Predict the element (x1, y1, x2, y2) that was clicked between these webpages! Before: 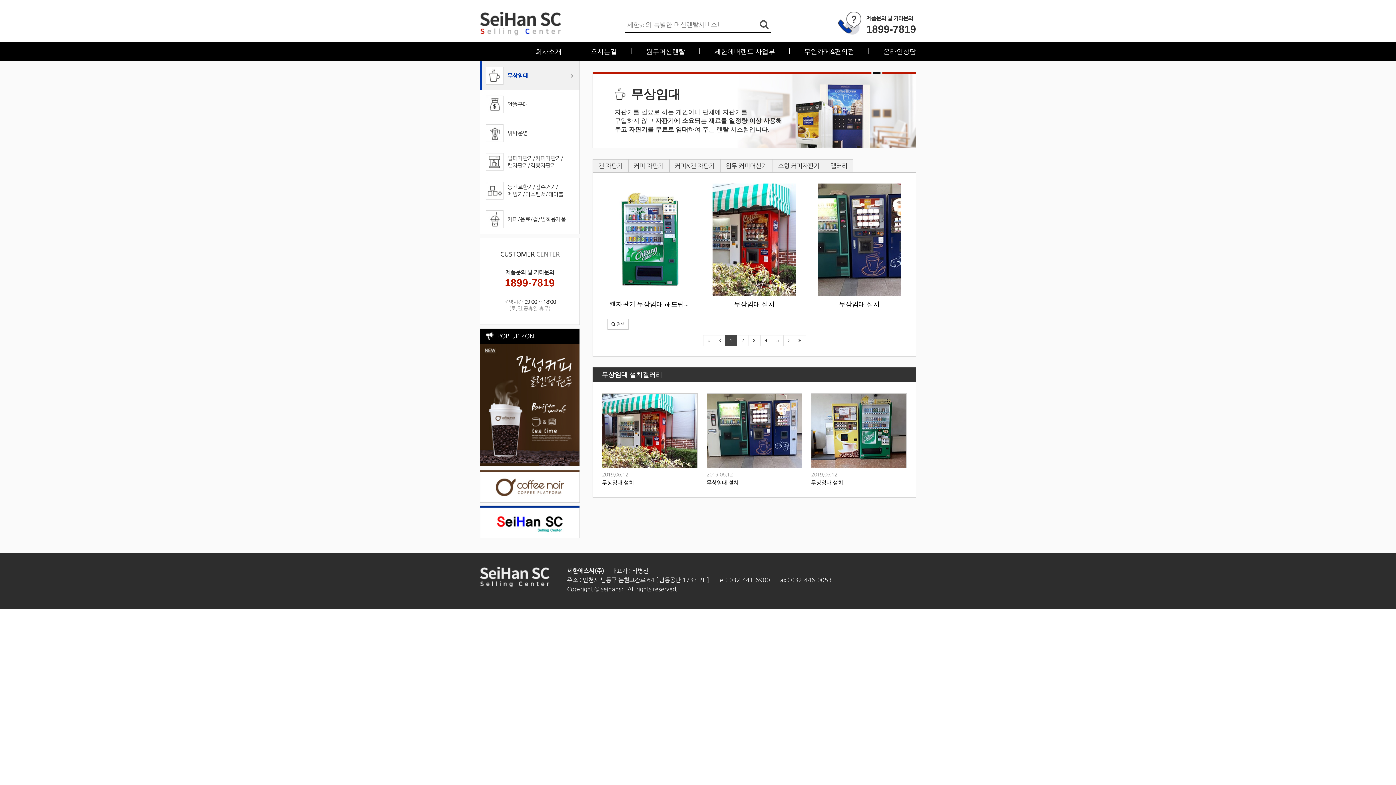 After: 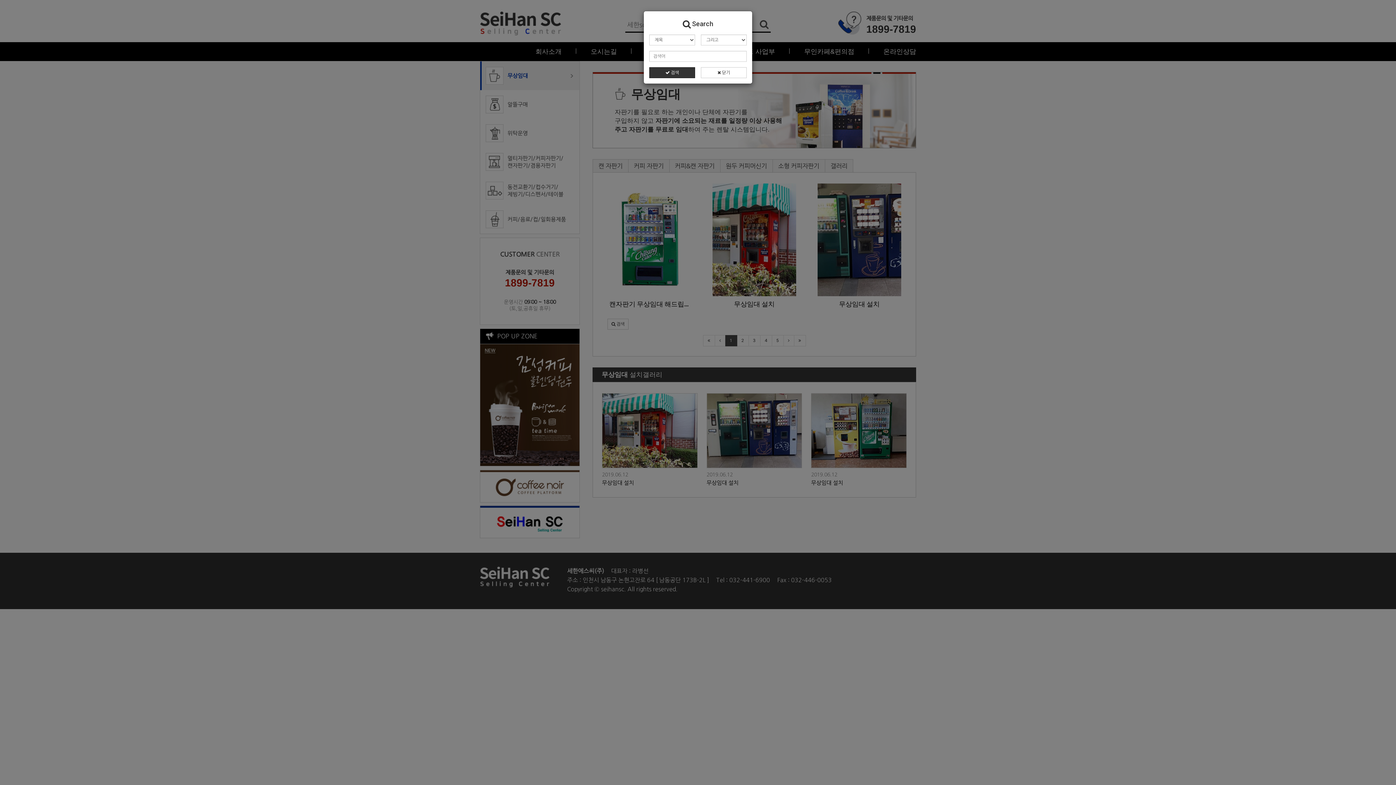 Action: bbox: (607, 318, 628, 329) label:  검색